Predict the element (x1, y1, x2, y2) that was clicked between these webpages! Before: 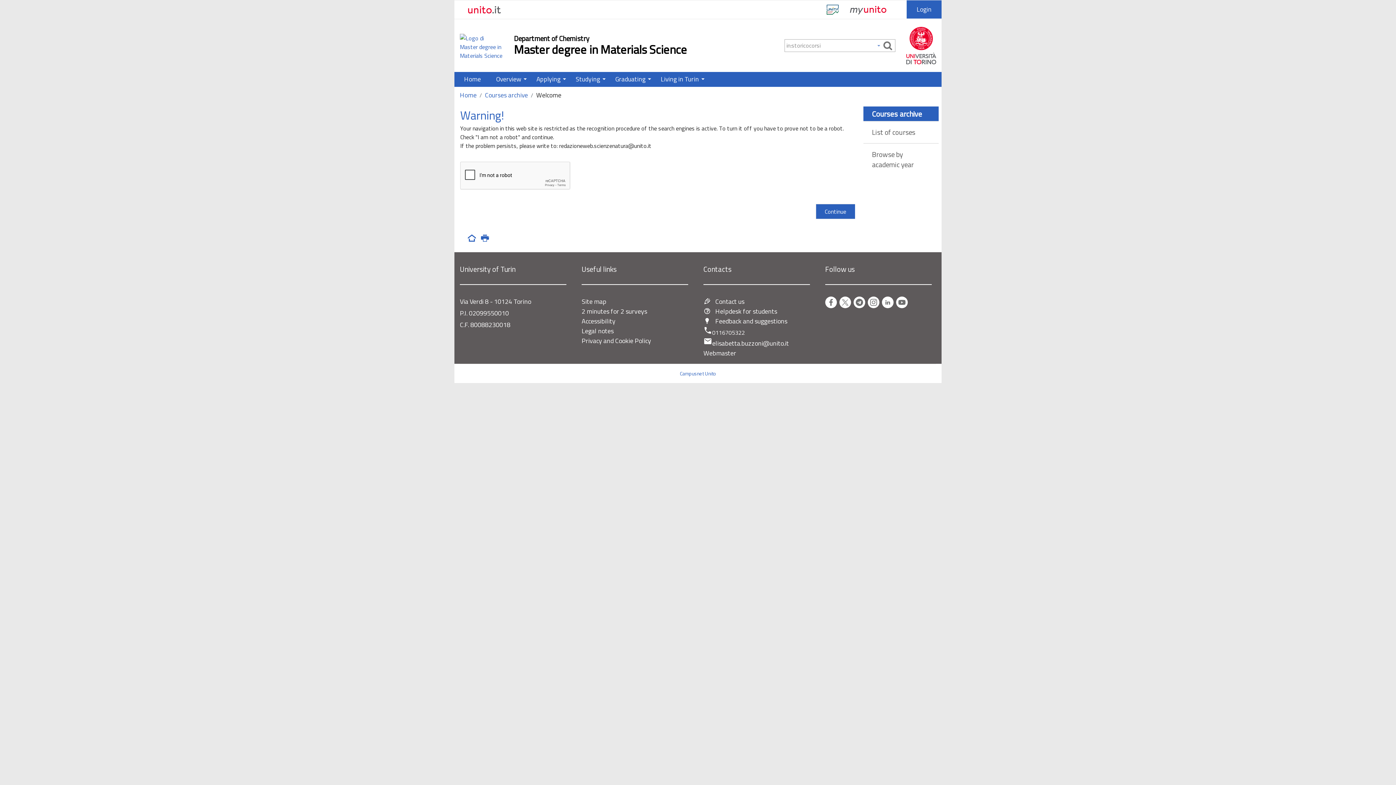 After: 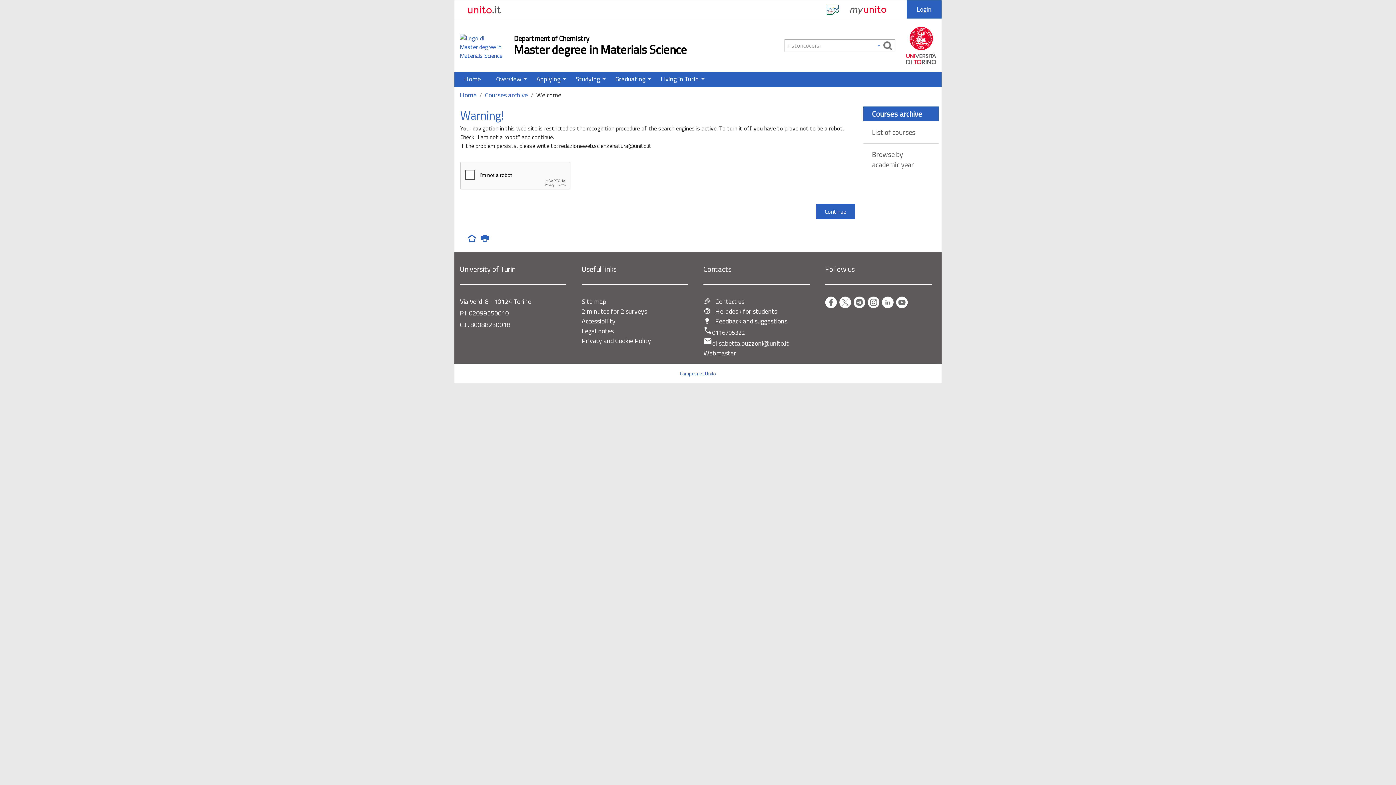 Action: label: Helpdesk for students bbox: (715, 306, 777, 316)